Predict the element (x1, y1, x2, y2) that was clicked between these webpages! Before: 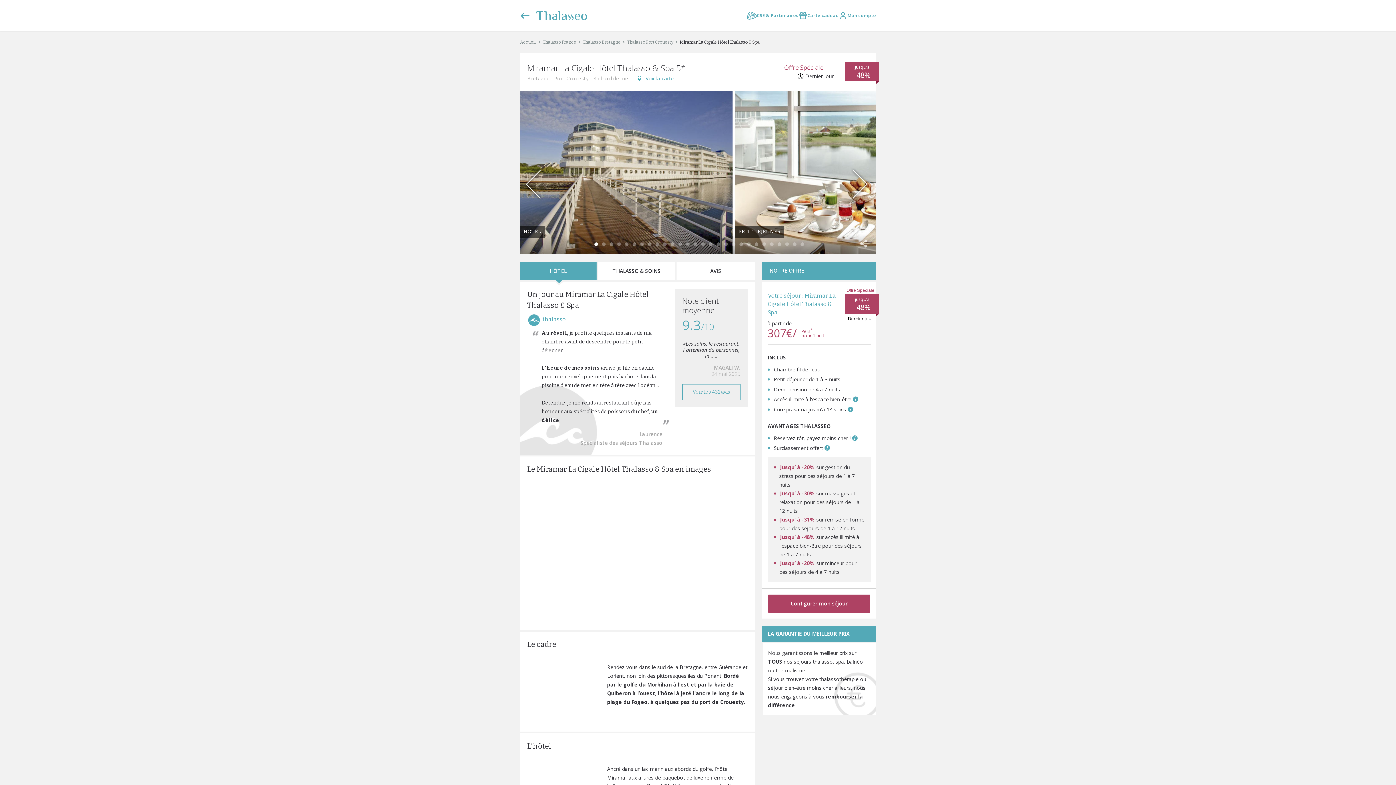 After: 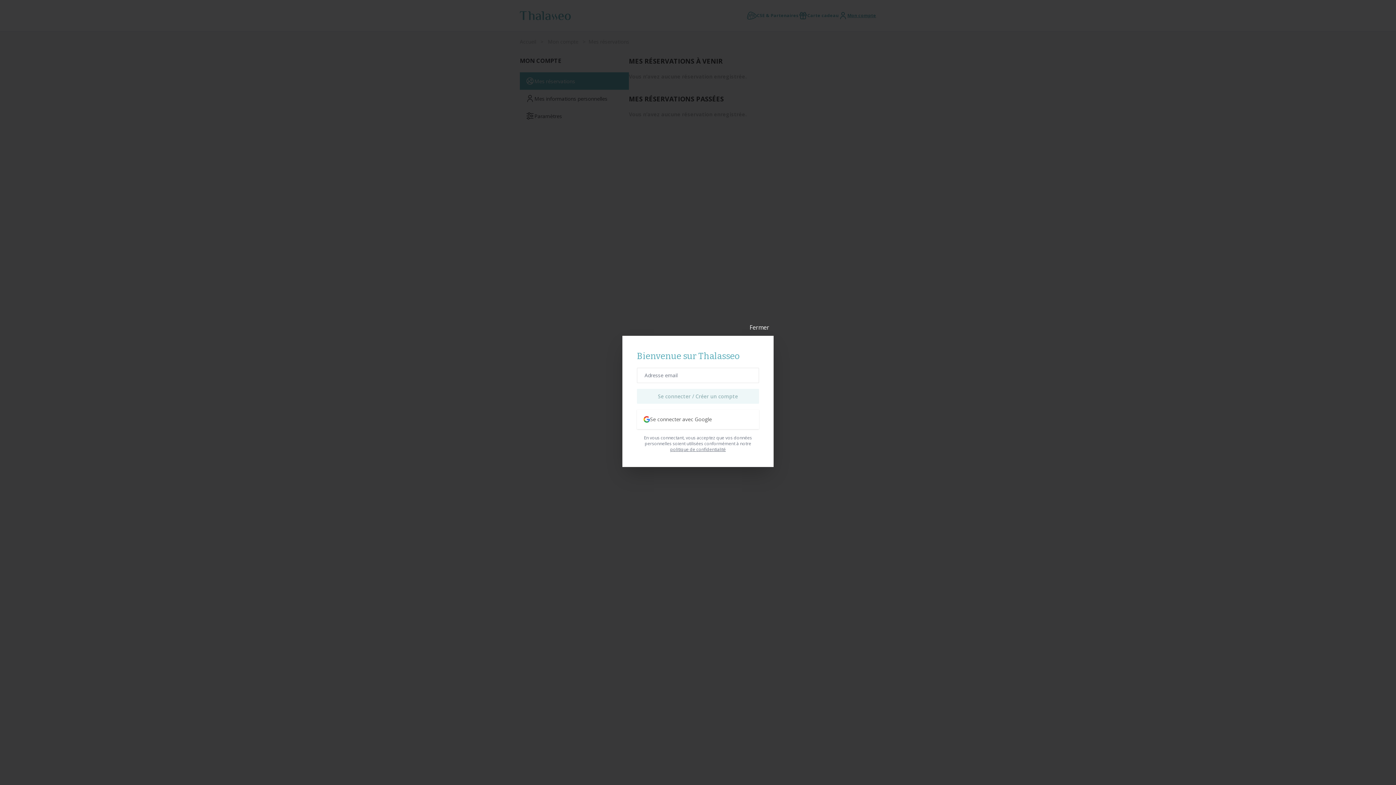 Action: label: Mon compte bbox: (838, 11, 876, 20)